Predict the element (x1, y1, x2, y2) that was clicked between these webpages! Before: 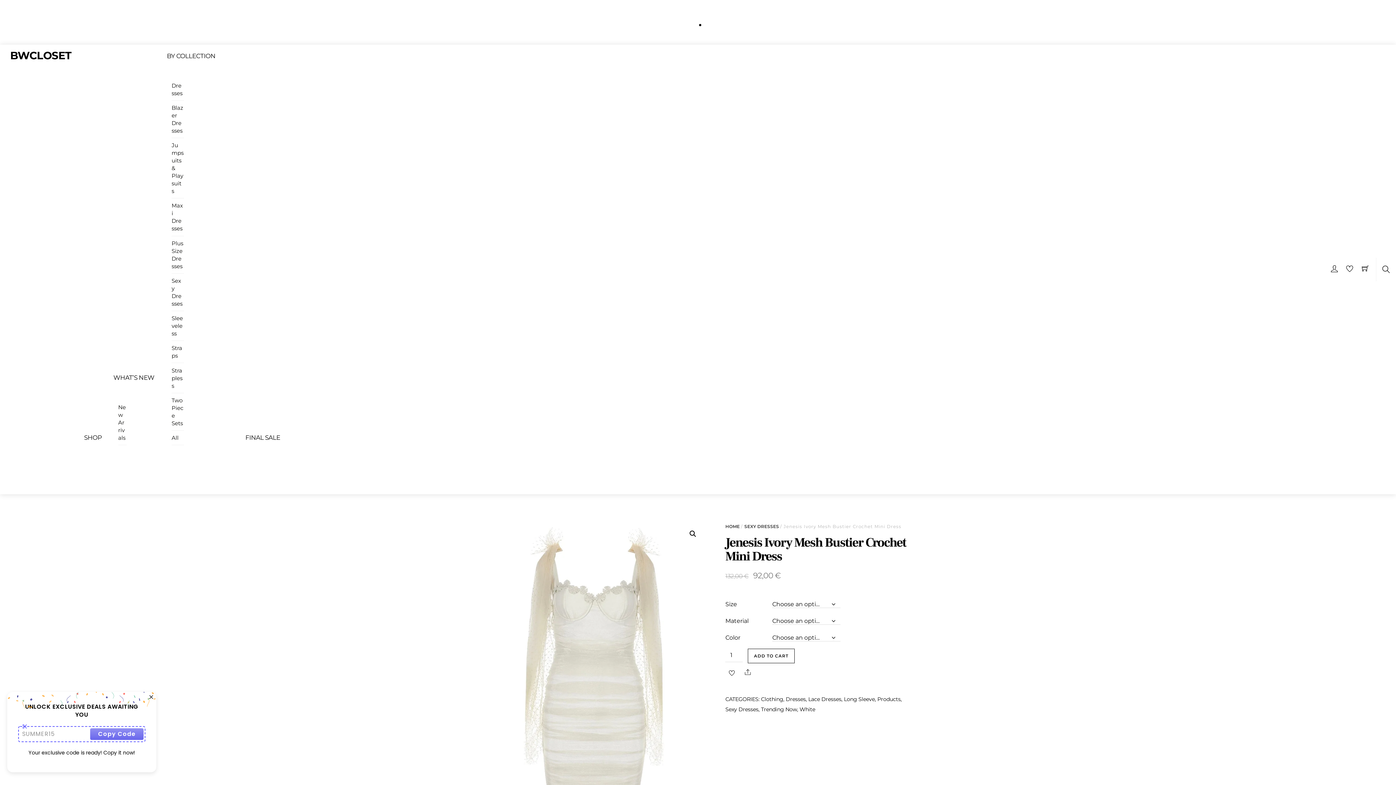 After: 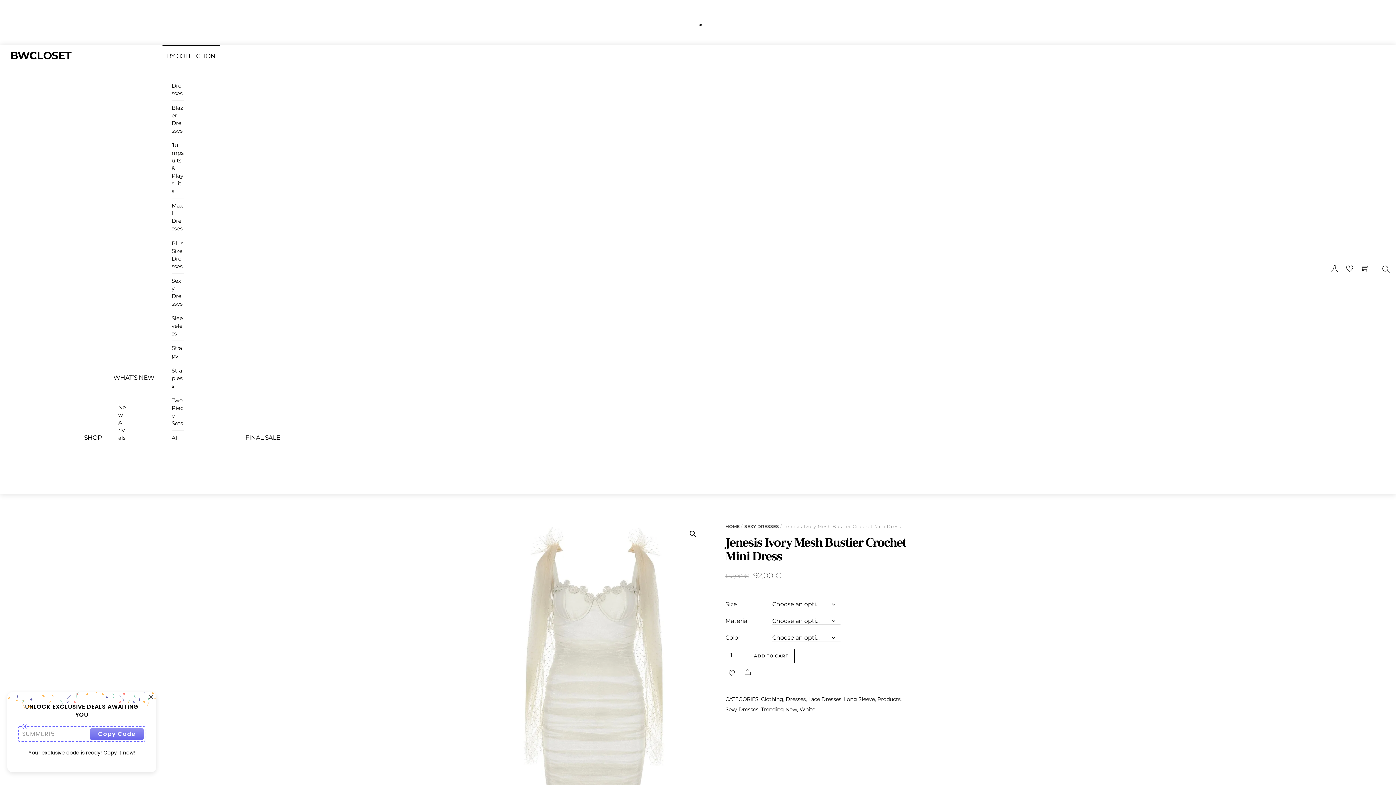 Action: label: BY COLLECTION bbox: (162, 44, 219, 67)